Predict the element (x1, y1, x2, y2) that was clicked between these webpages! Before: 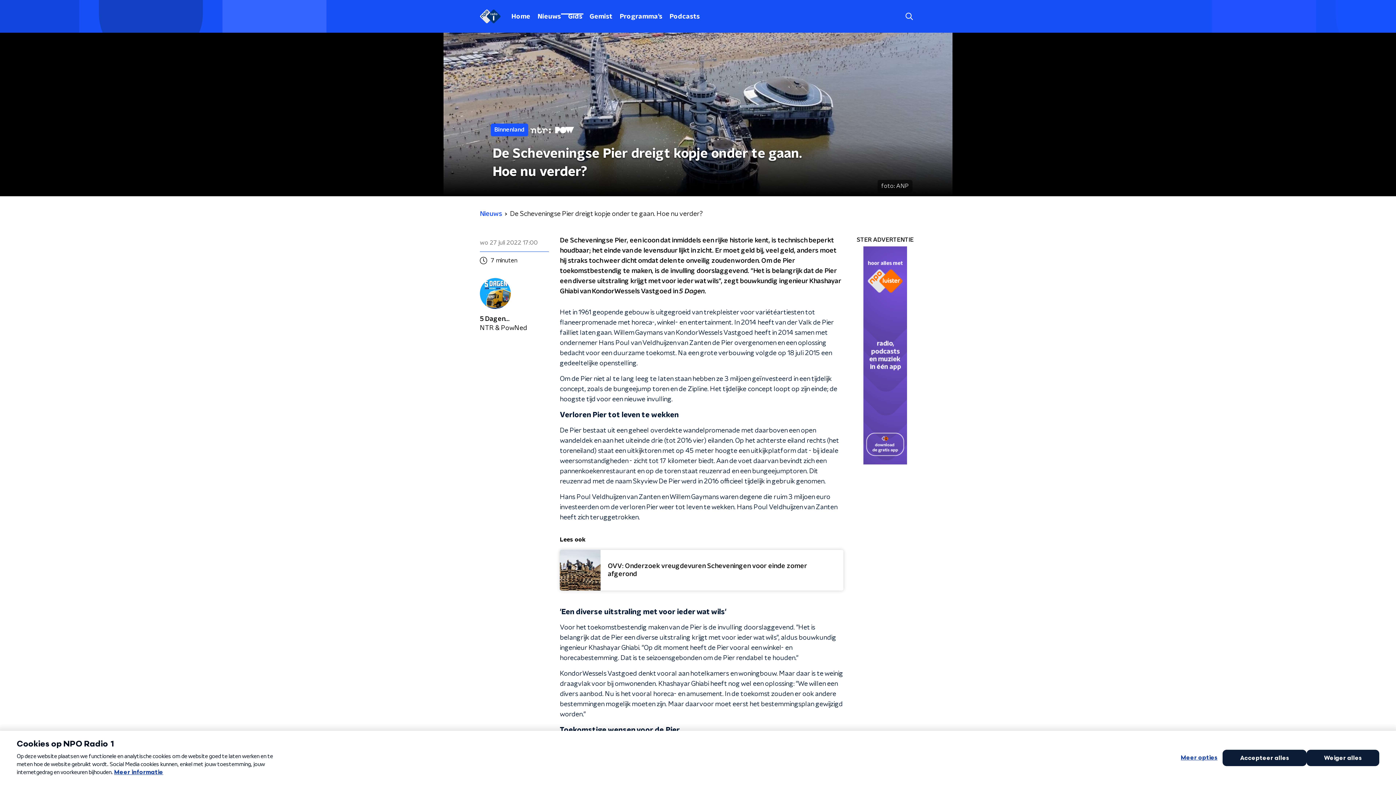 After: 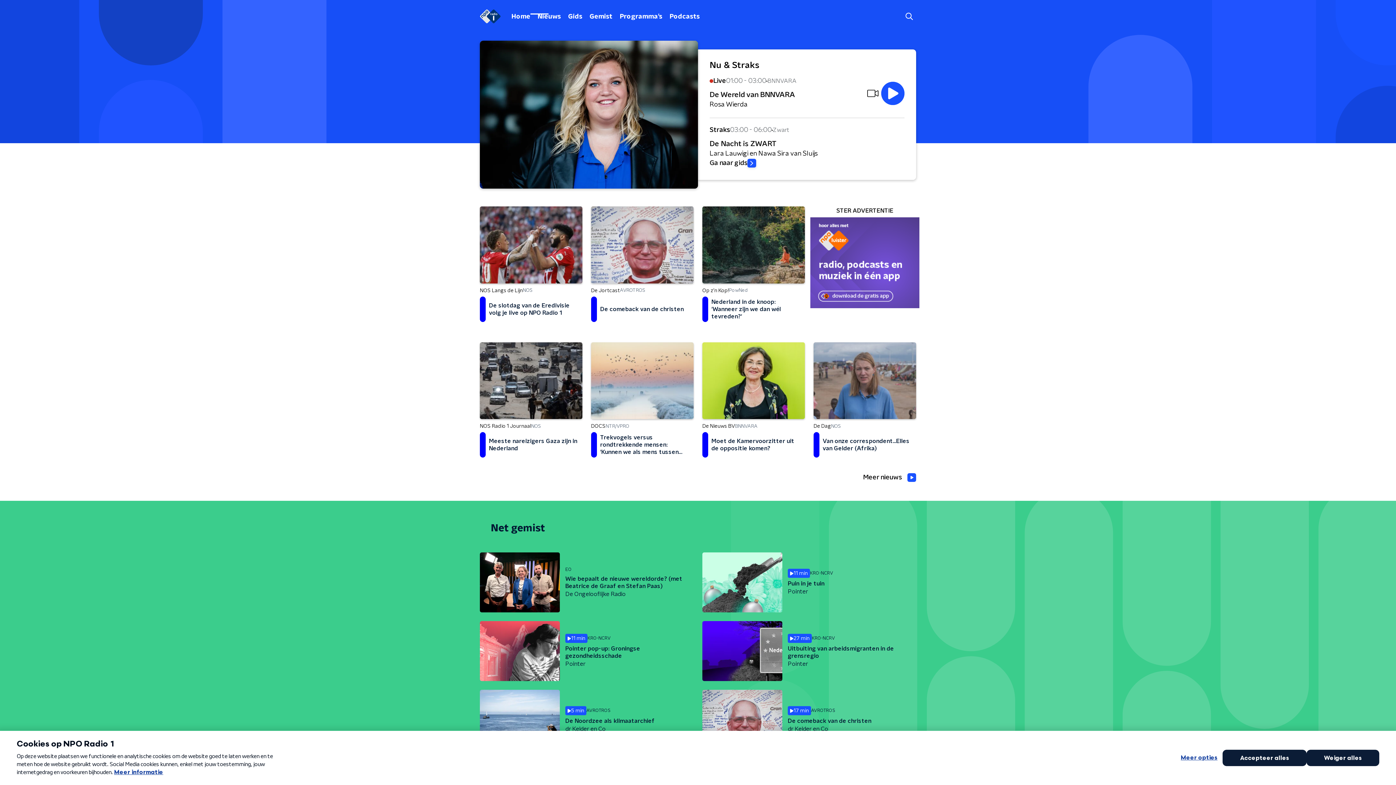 Action: bbox: (480, 9, 500, 23)